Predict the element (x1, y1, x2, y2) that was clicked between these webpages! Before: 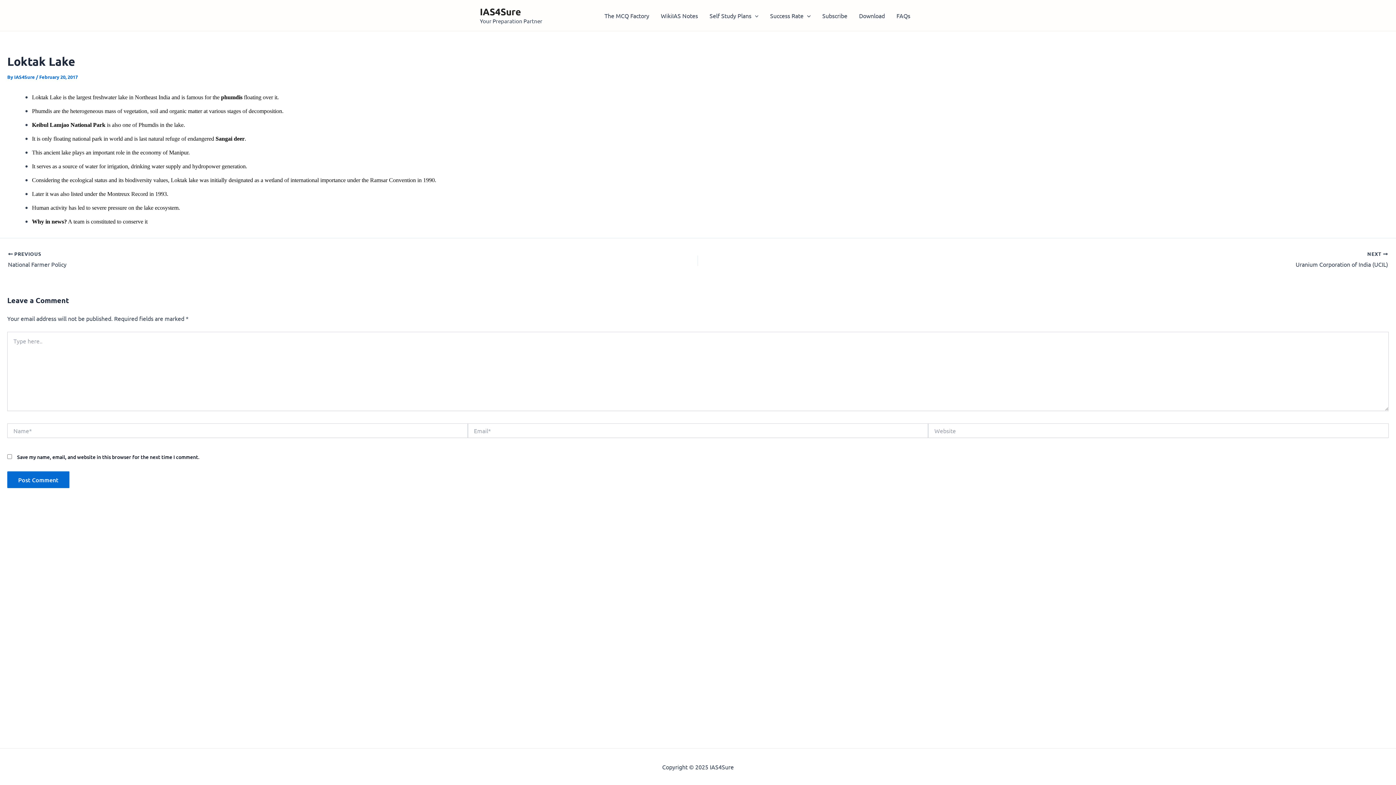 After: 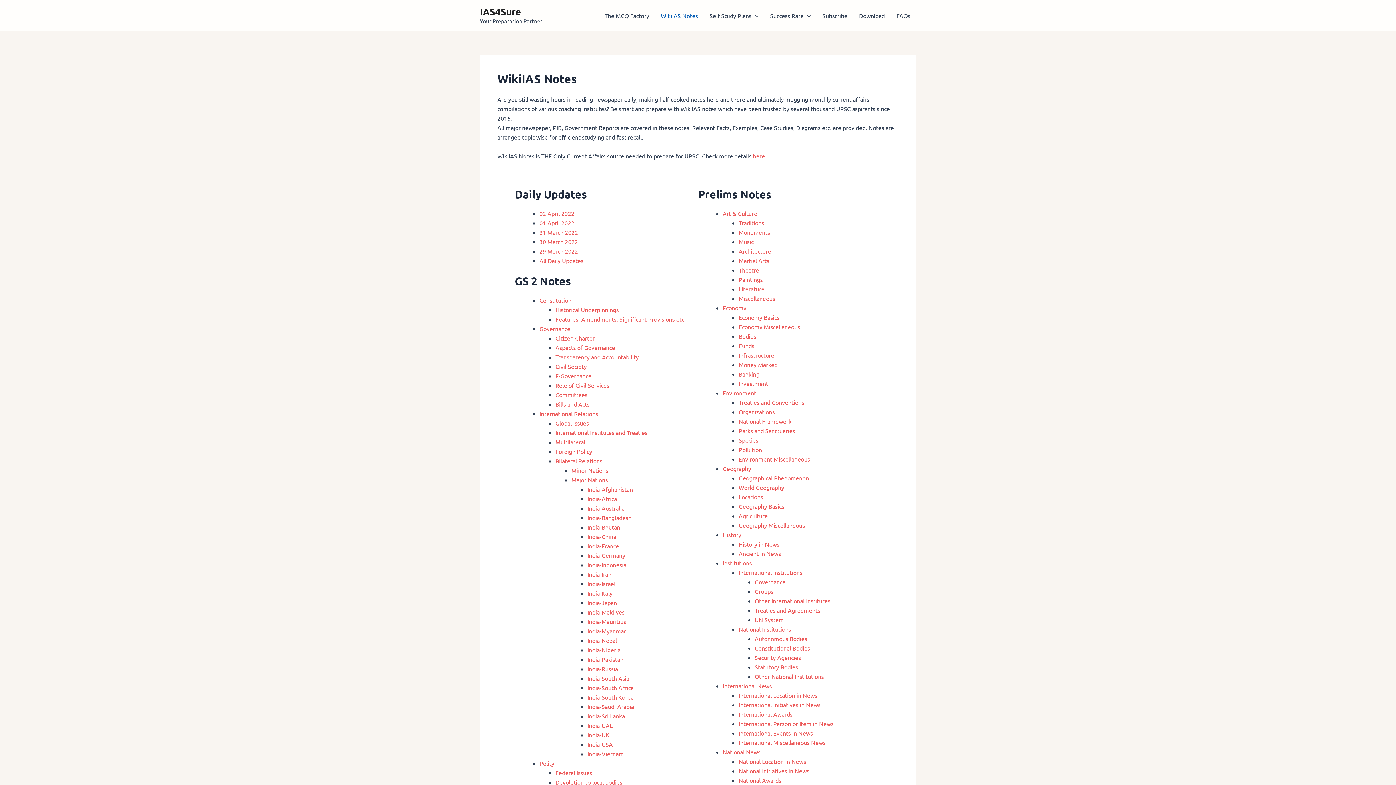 Action: label: WikiIAS Notes bbox: (655, 0, 703, 30)